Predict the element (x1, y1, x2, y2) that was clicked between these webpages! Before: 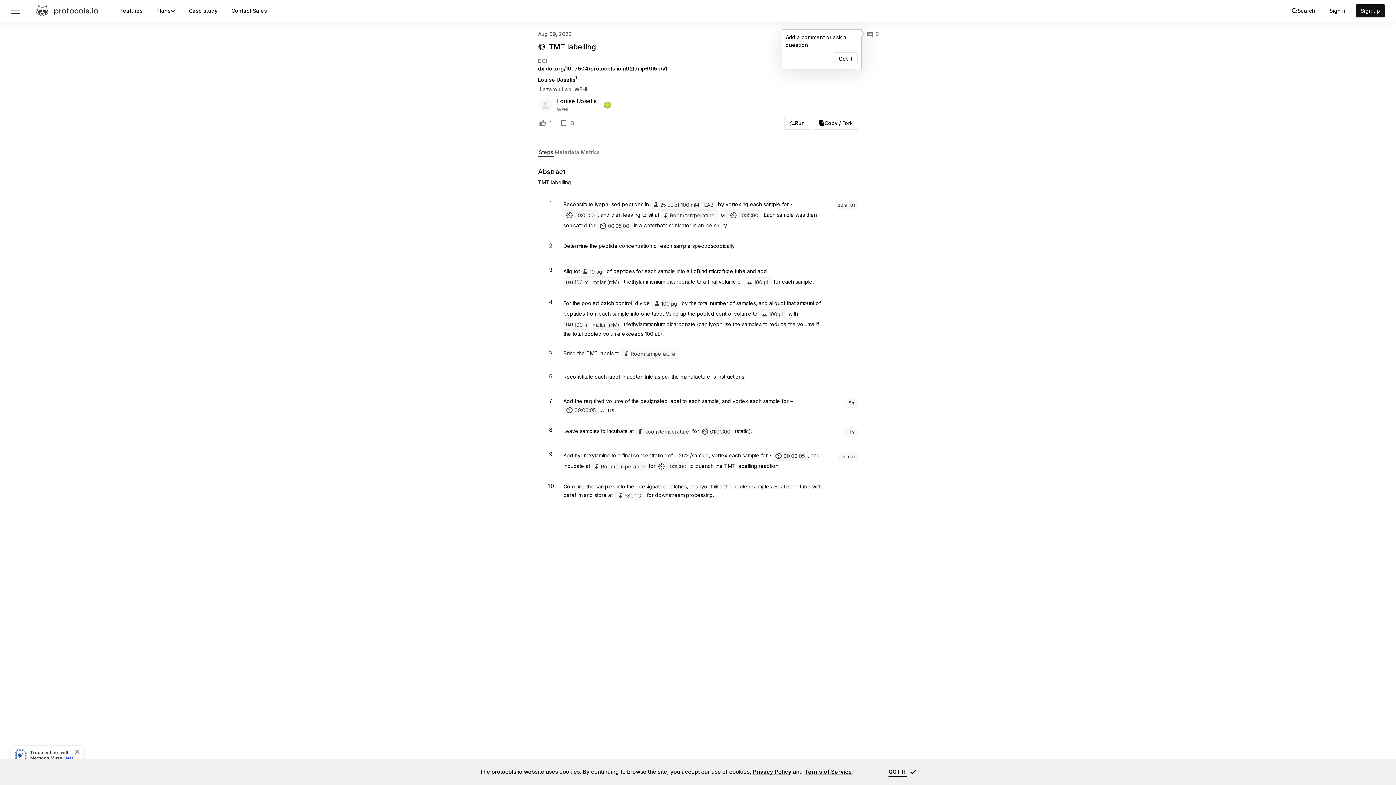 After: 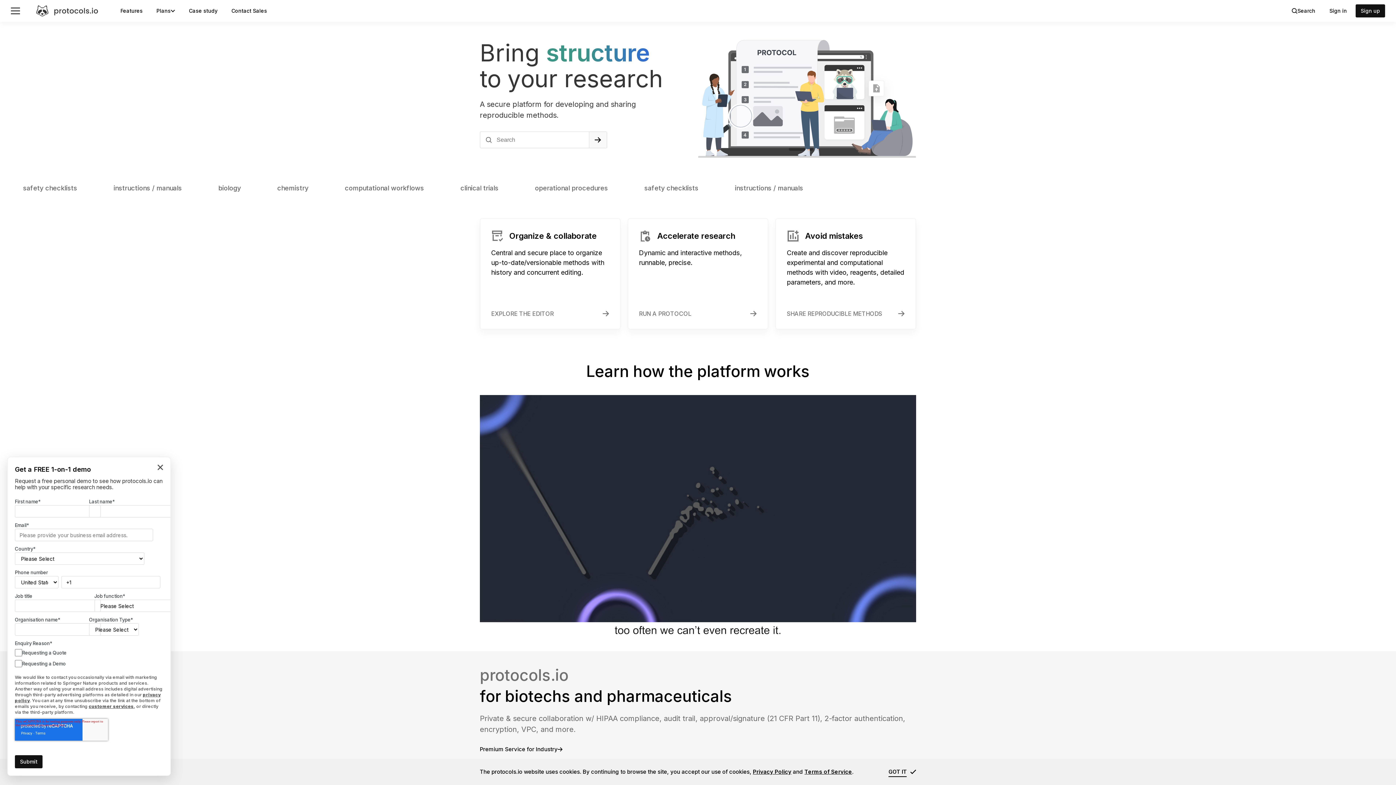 Action: label: protocols.io bbox: (36, 5, 98, 16)